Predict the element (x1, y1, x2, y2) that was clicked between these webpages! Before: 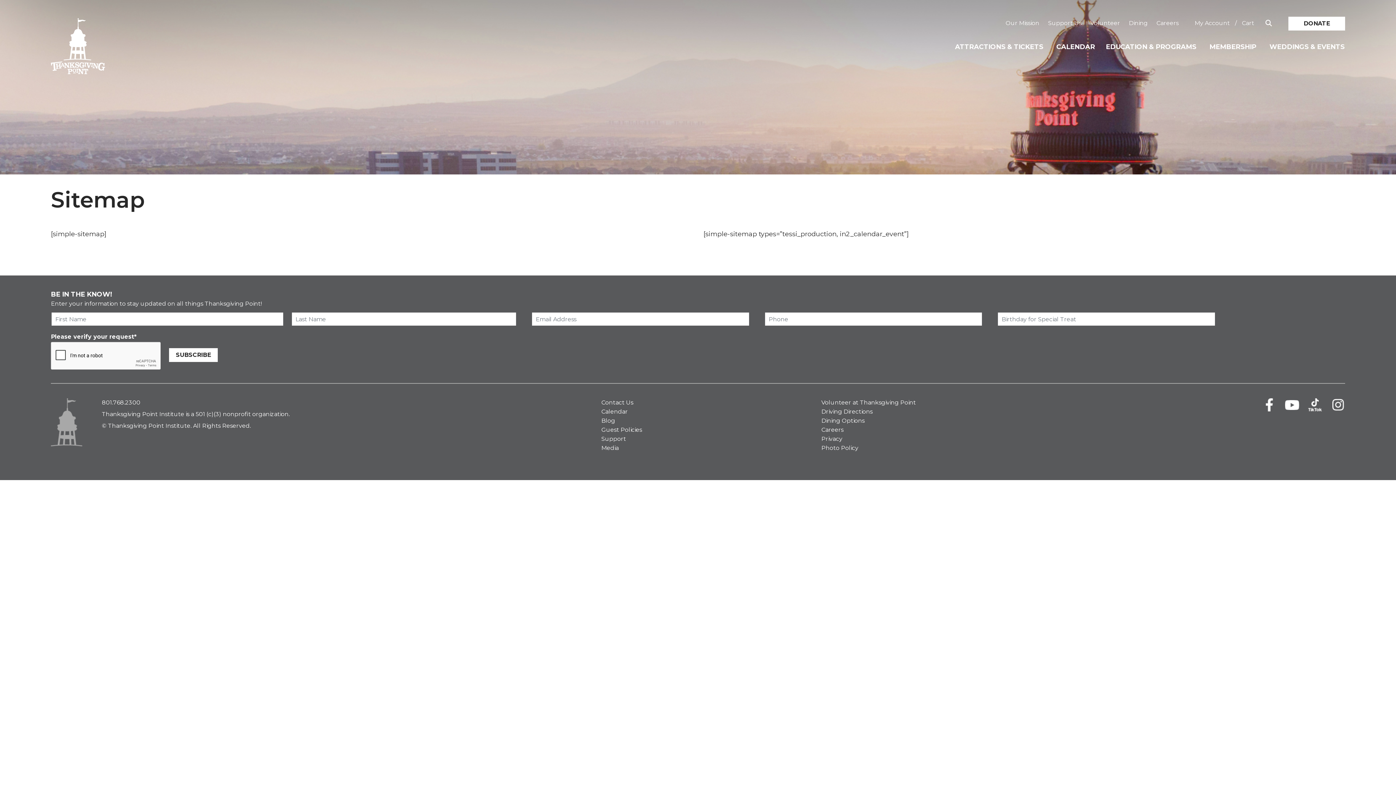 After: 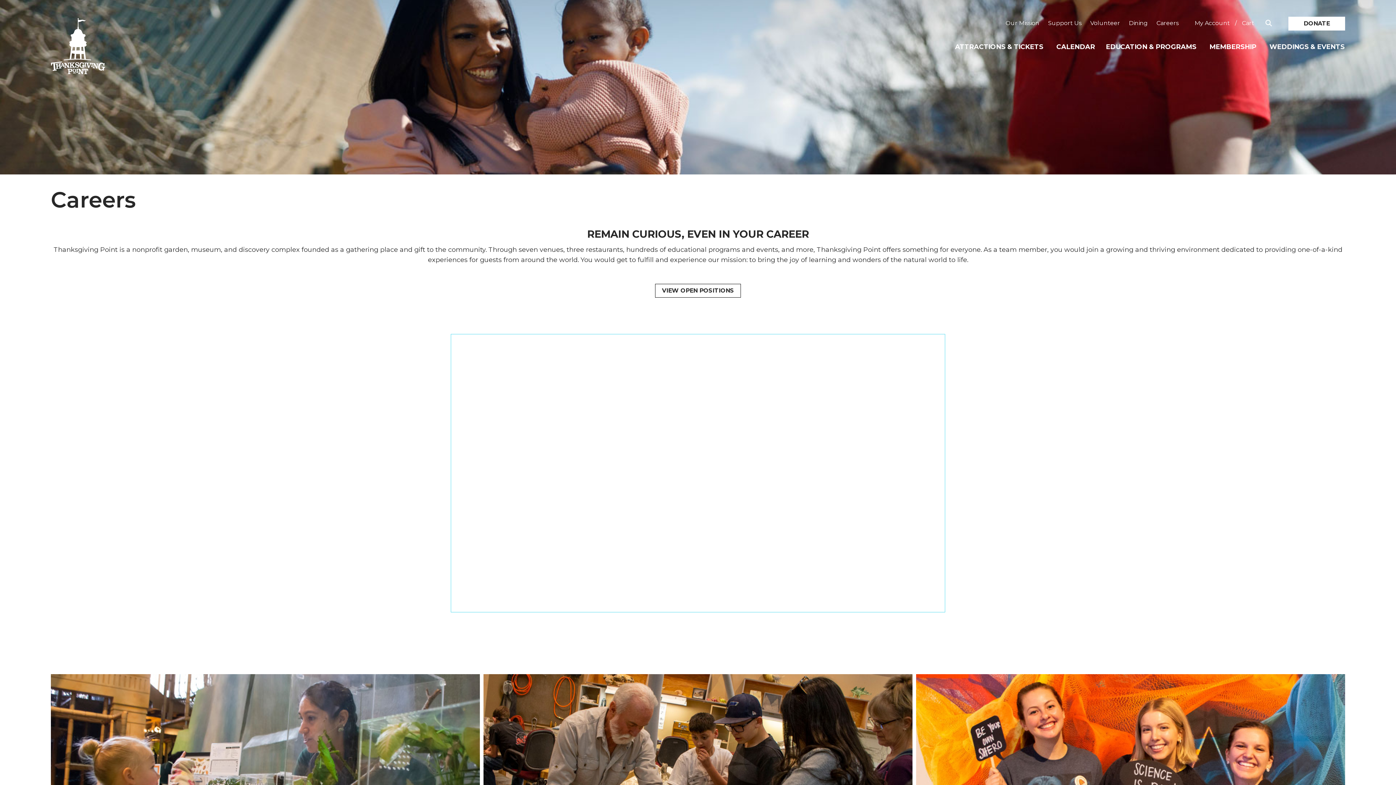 Action: bbox: (821, 426, 843, 433) label: Careers